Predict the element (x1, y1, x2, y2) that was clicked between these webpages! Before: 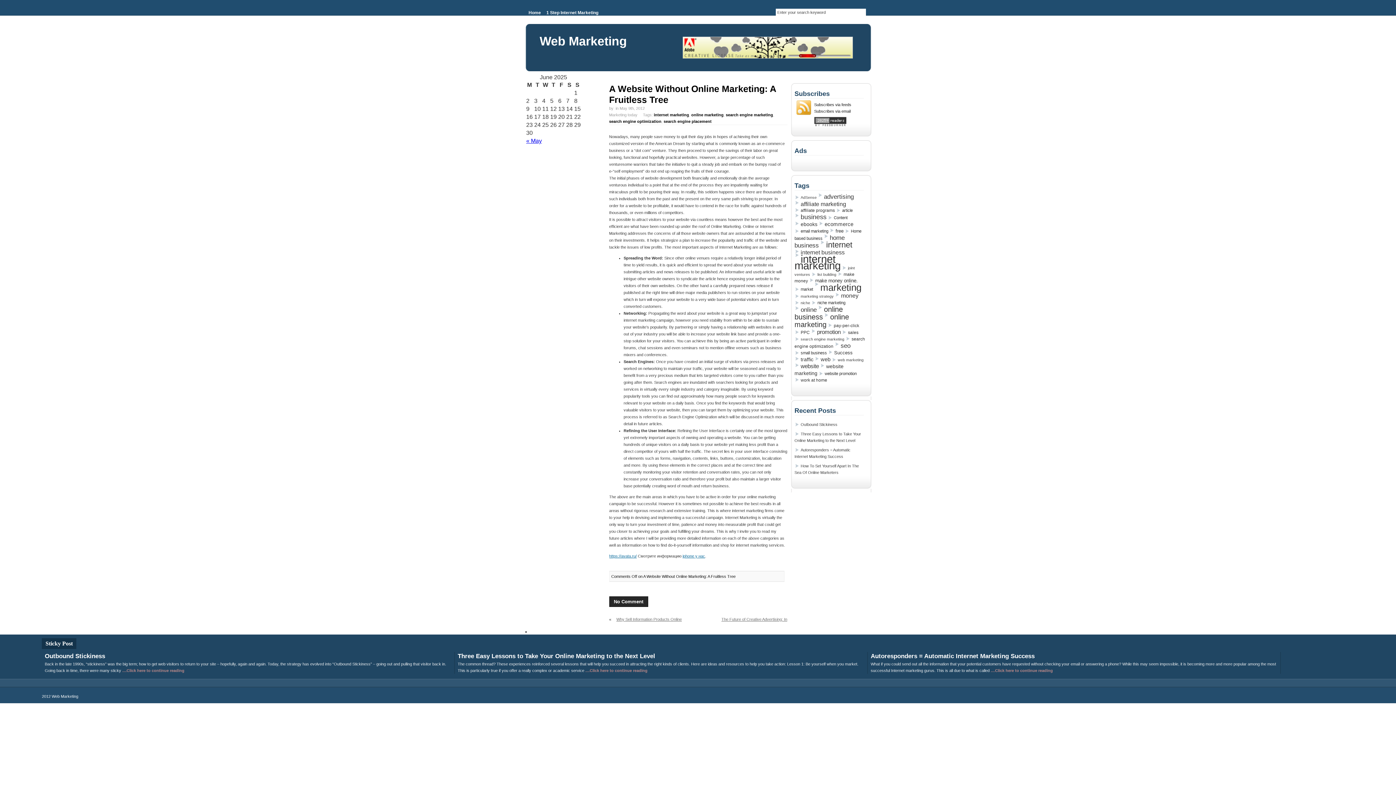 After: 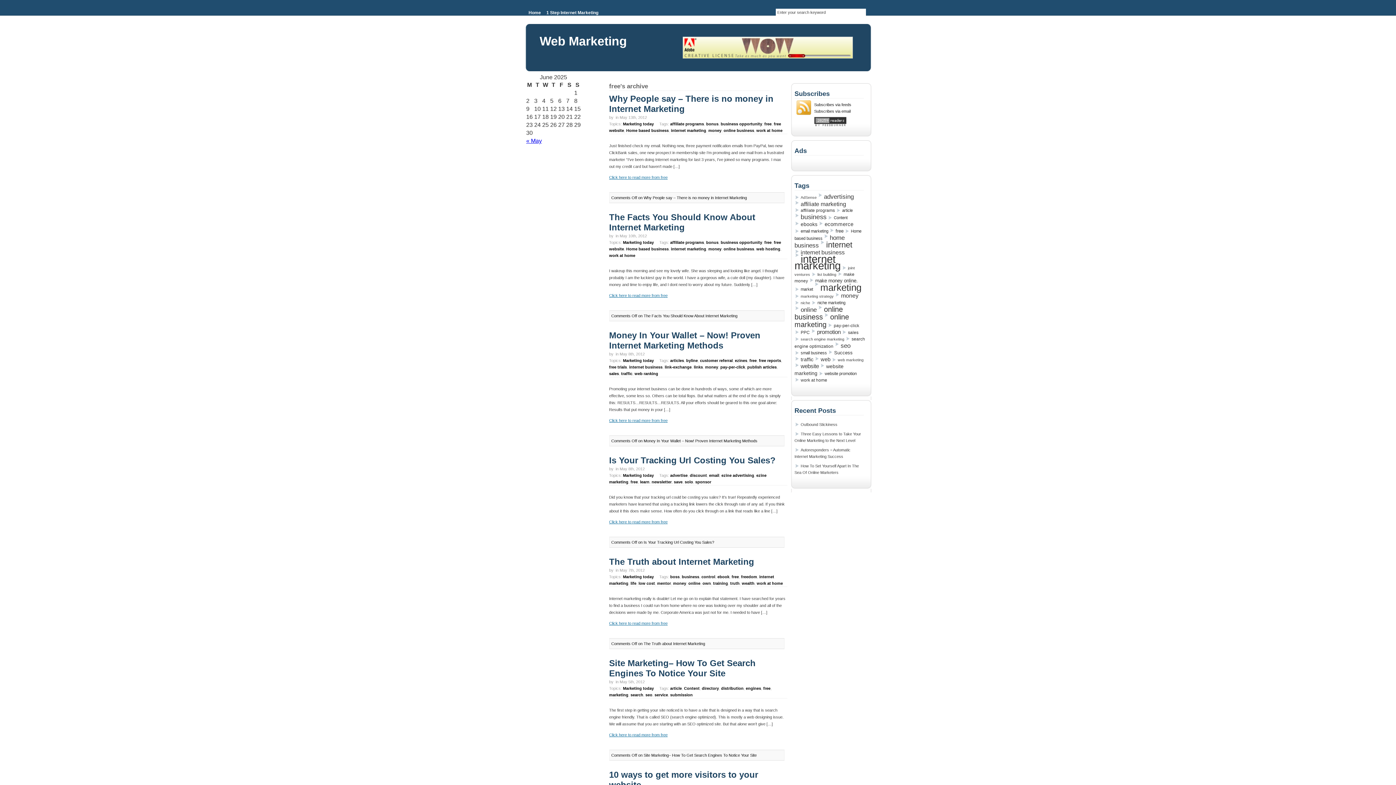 Action: label: free bbox: (829, 227, 843, 234)